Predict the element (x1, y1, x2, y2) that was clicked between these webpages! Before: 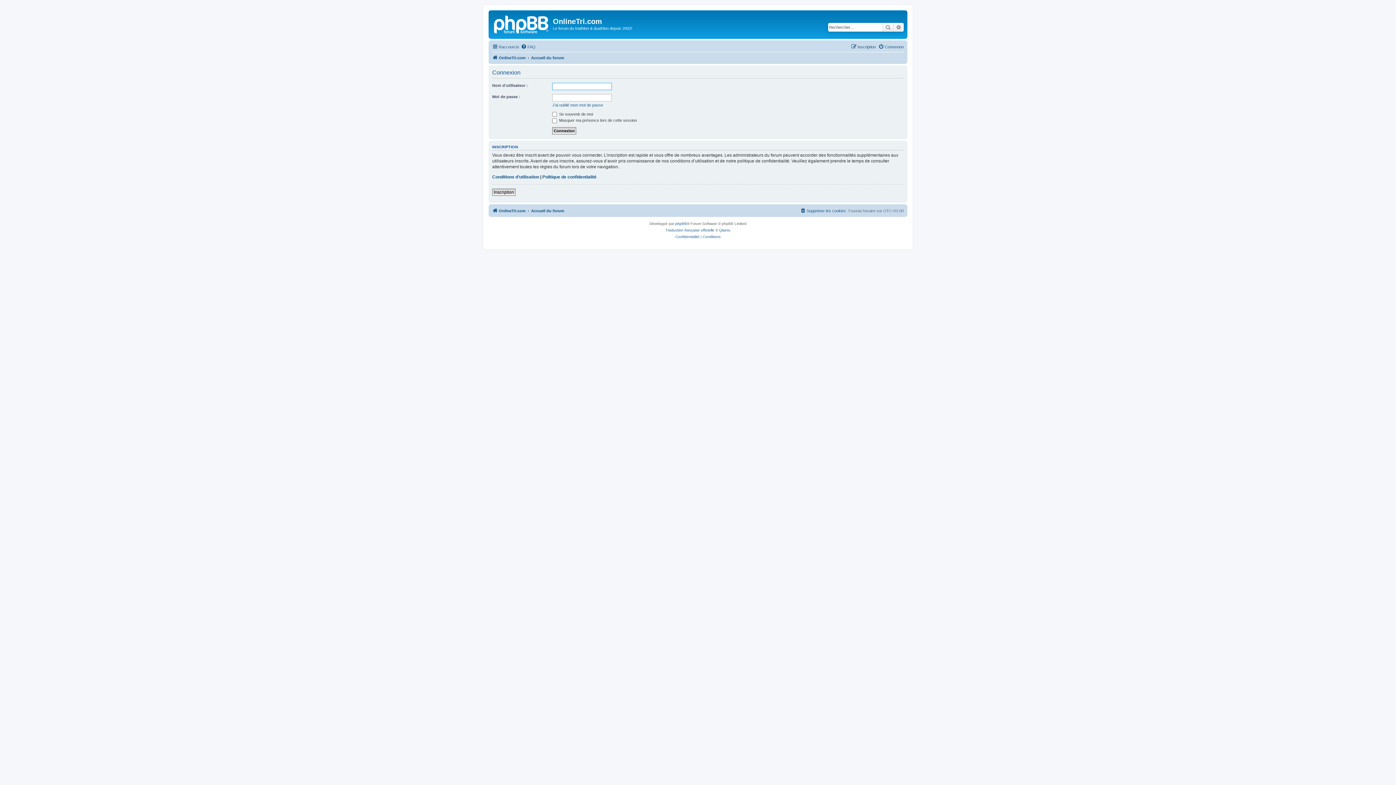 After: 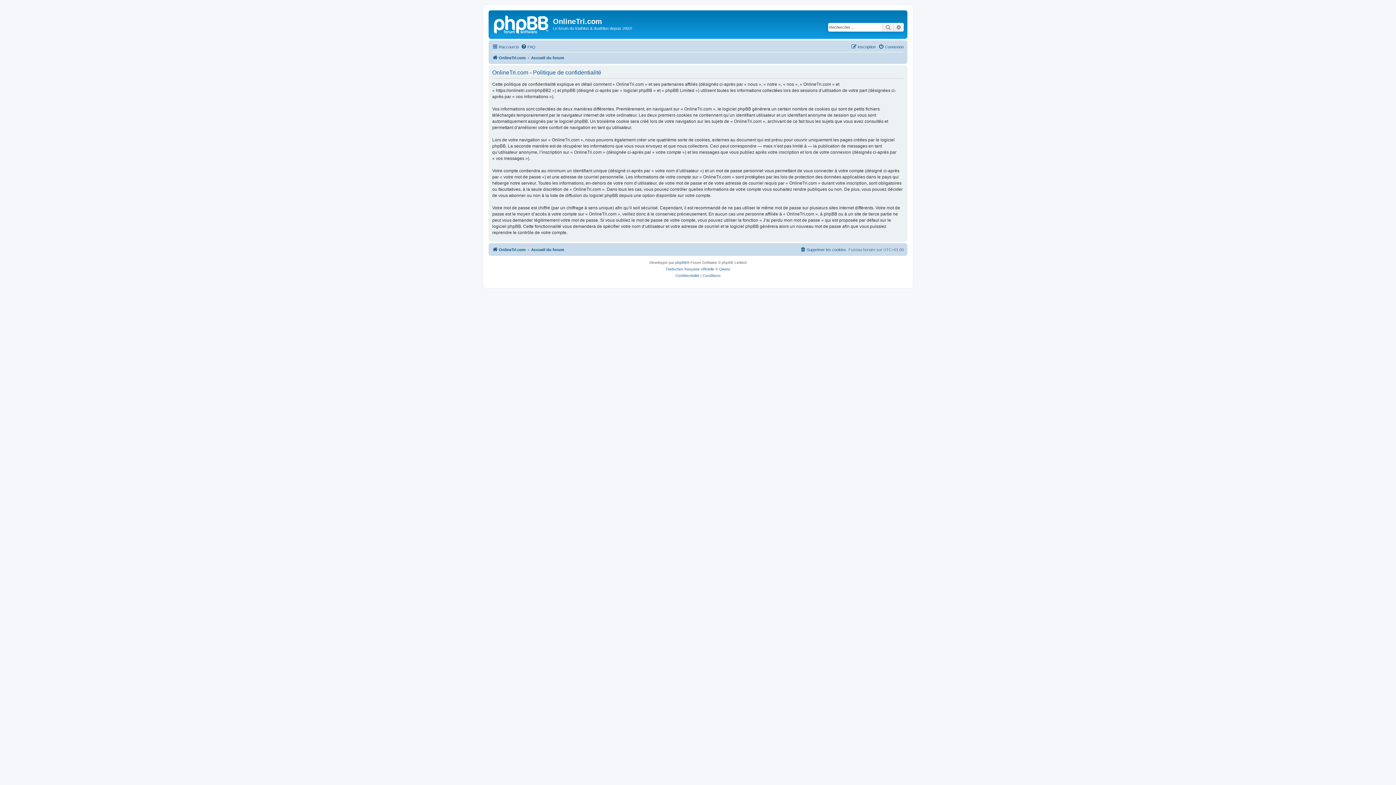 Action: label: Politique de confidentialité bbox: (542, 174, 596, 180)